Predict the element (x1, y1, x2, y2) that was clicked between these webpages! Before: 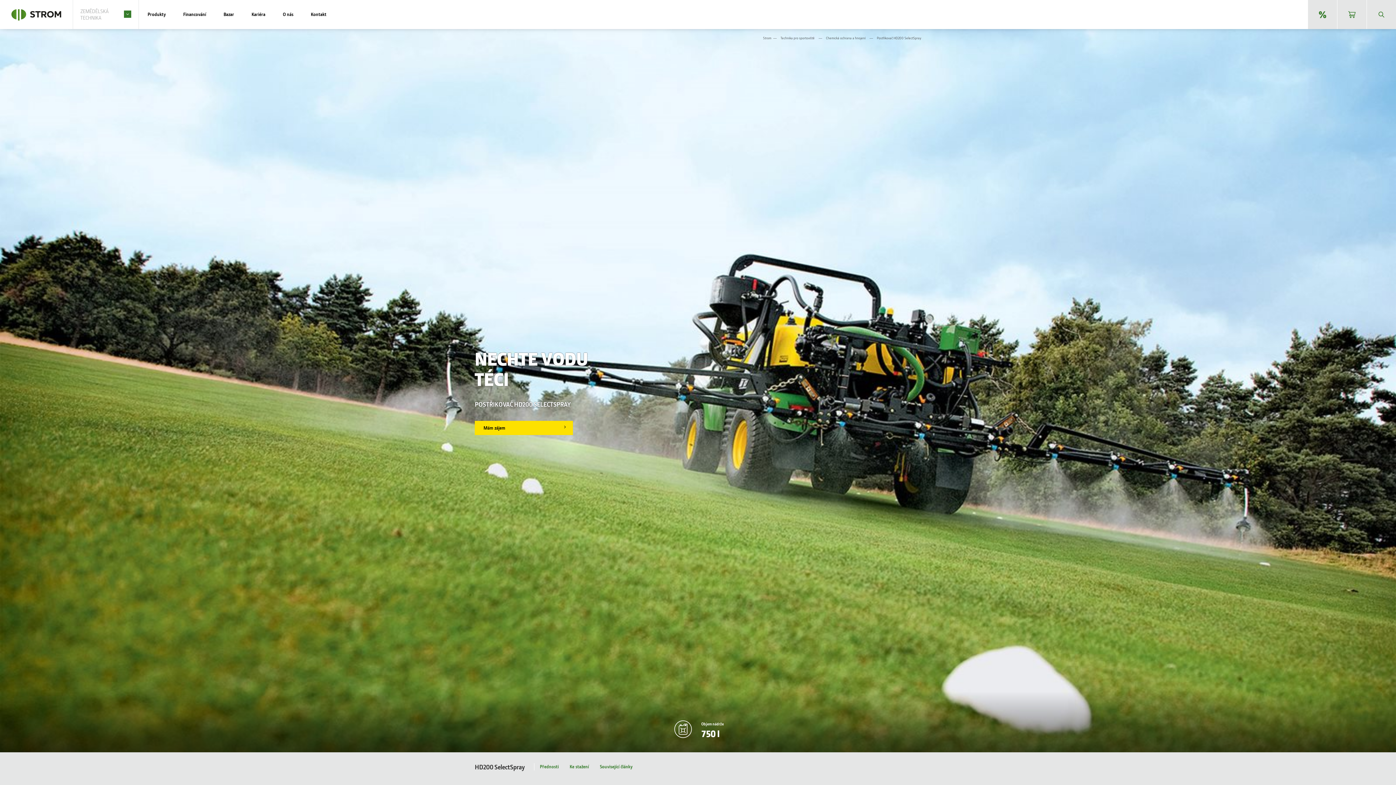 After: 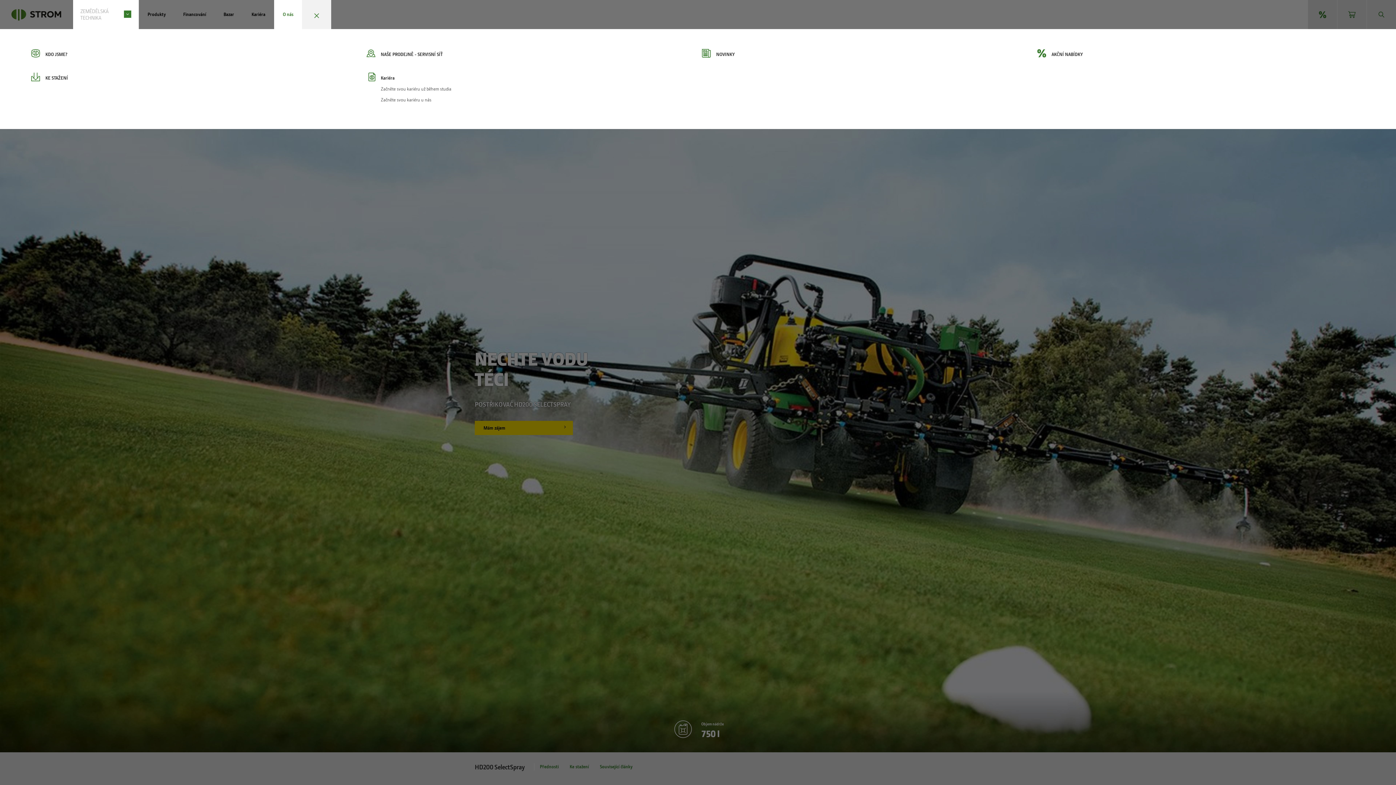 Action: label: O nás bbox: (274, 10, 302, 18)